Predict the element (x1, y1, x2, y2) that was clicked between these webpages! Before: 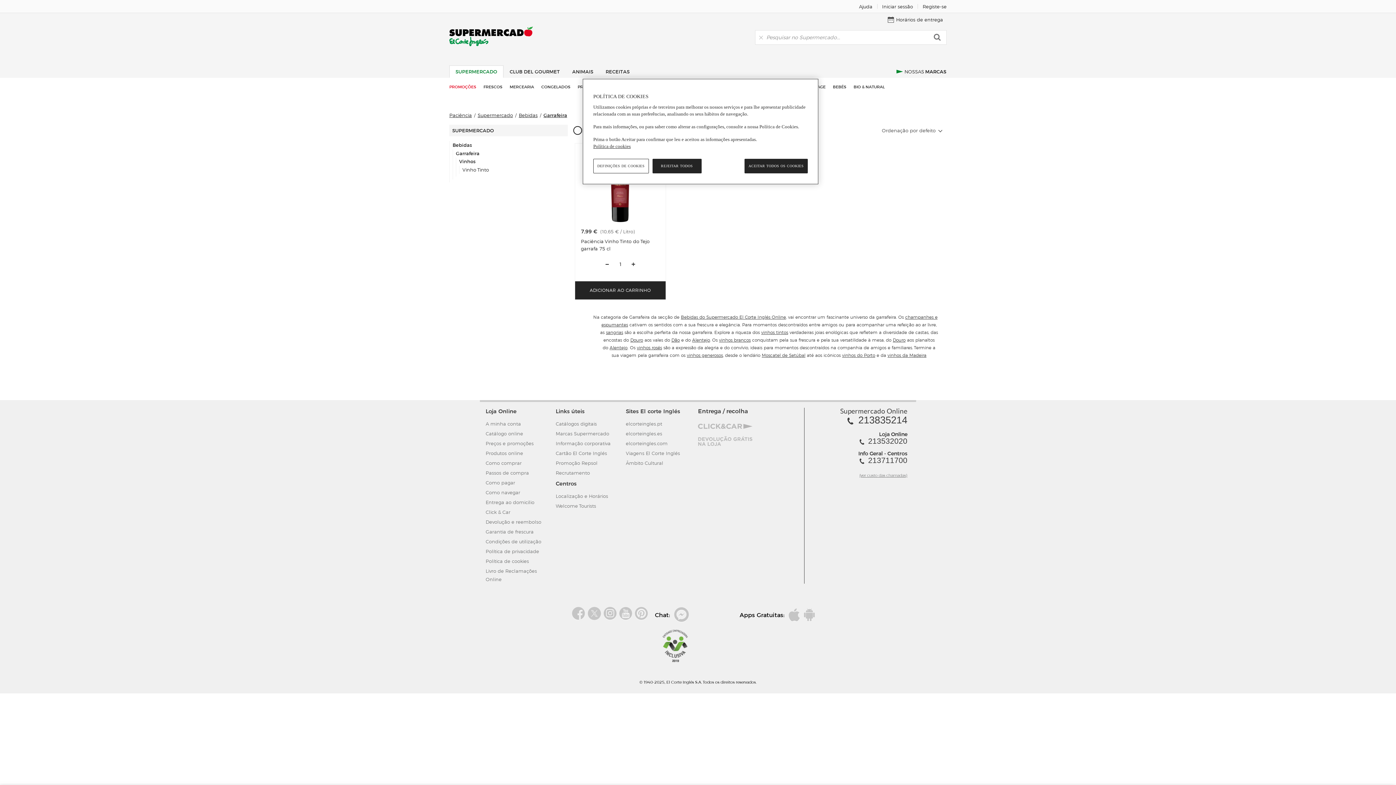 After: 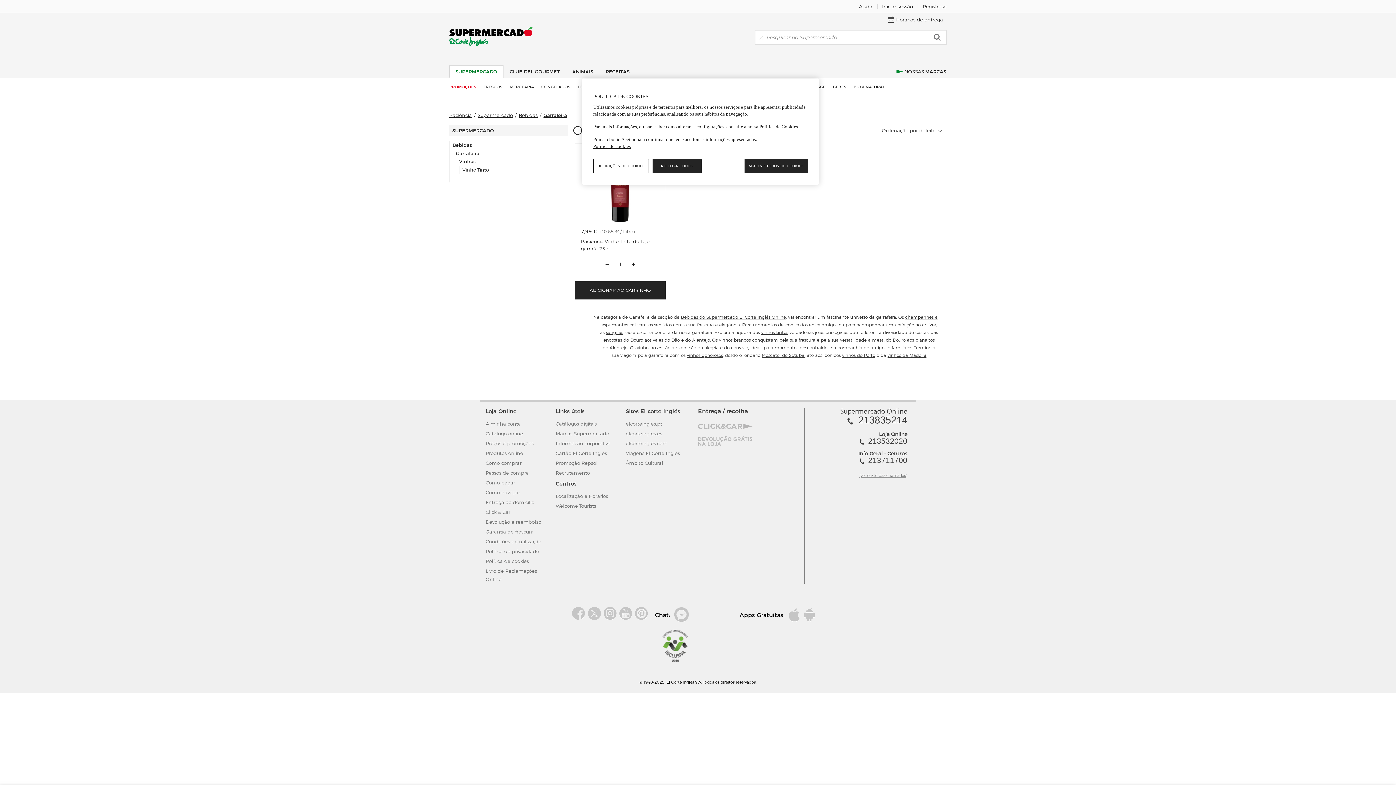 Action: bbox: (555, 439, 620, 448) label: Informação corporativa